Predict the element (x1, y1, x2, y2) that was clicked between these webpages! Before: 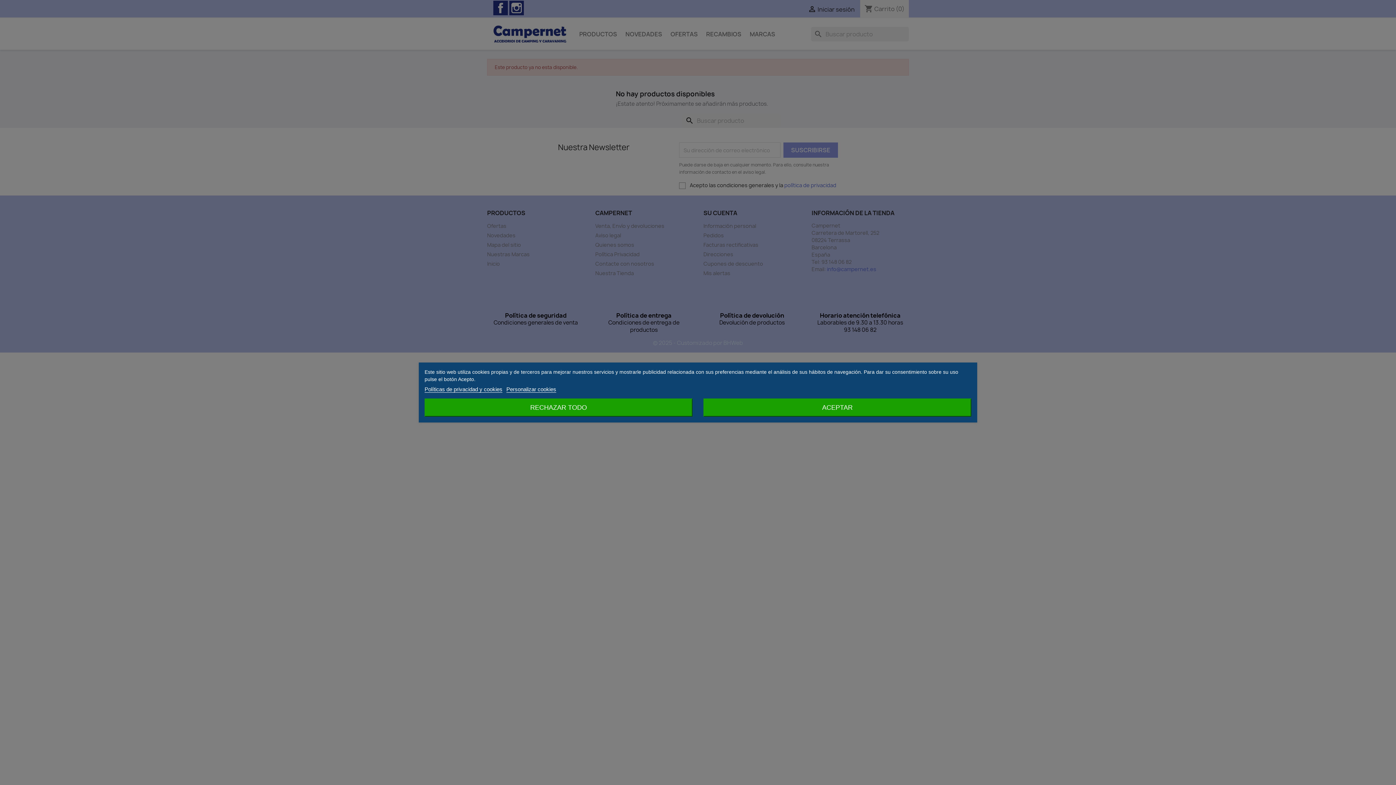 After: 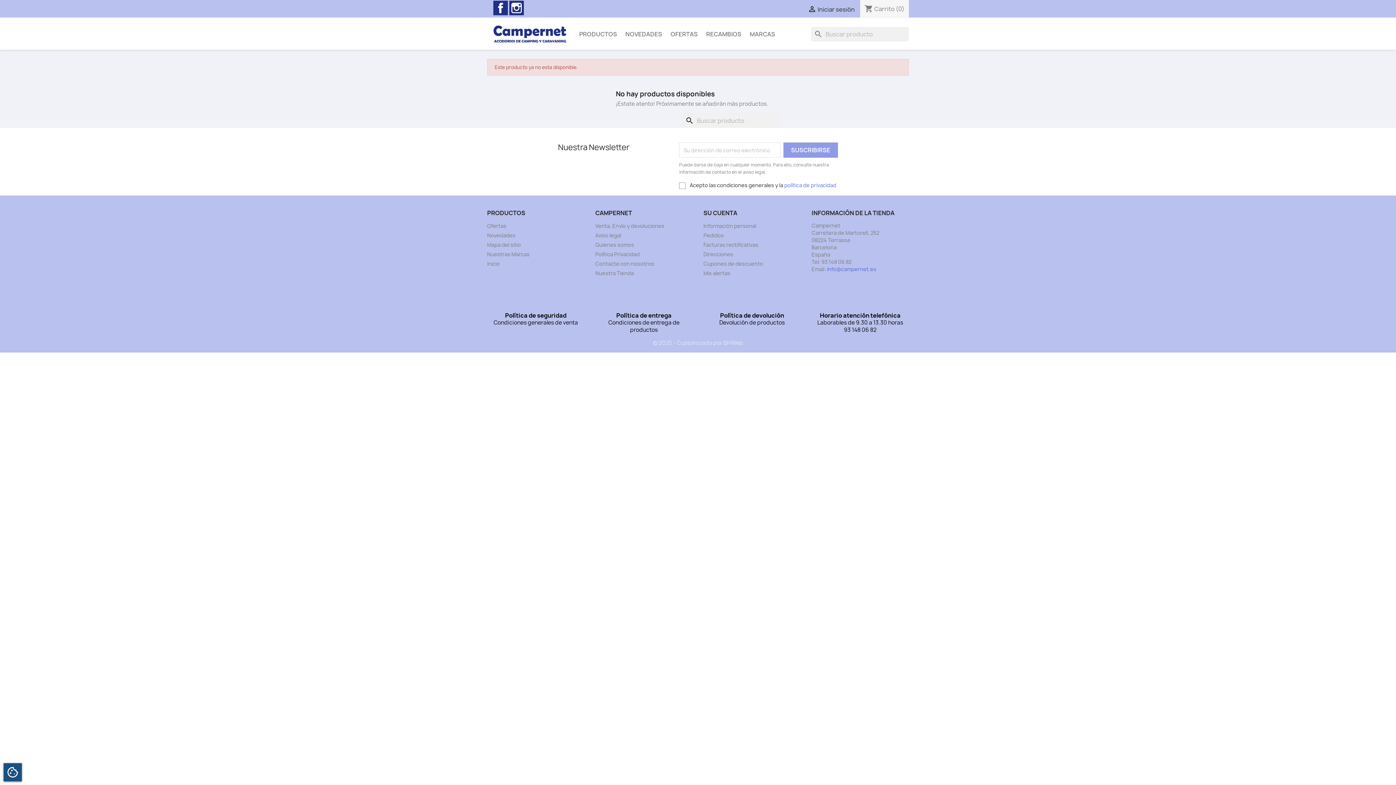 Action: bbox: (703, 398, 971, 416) label: ACEPTAR